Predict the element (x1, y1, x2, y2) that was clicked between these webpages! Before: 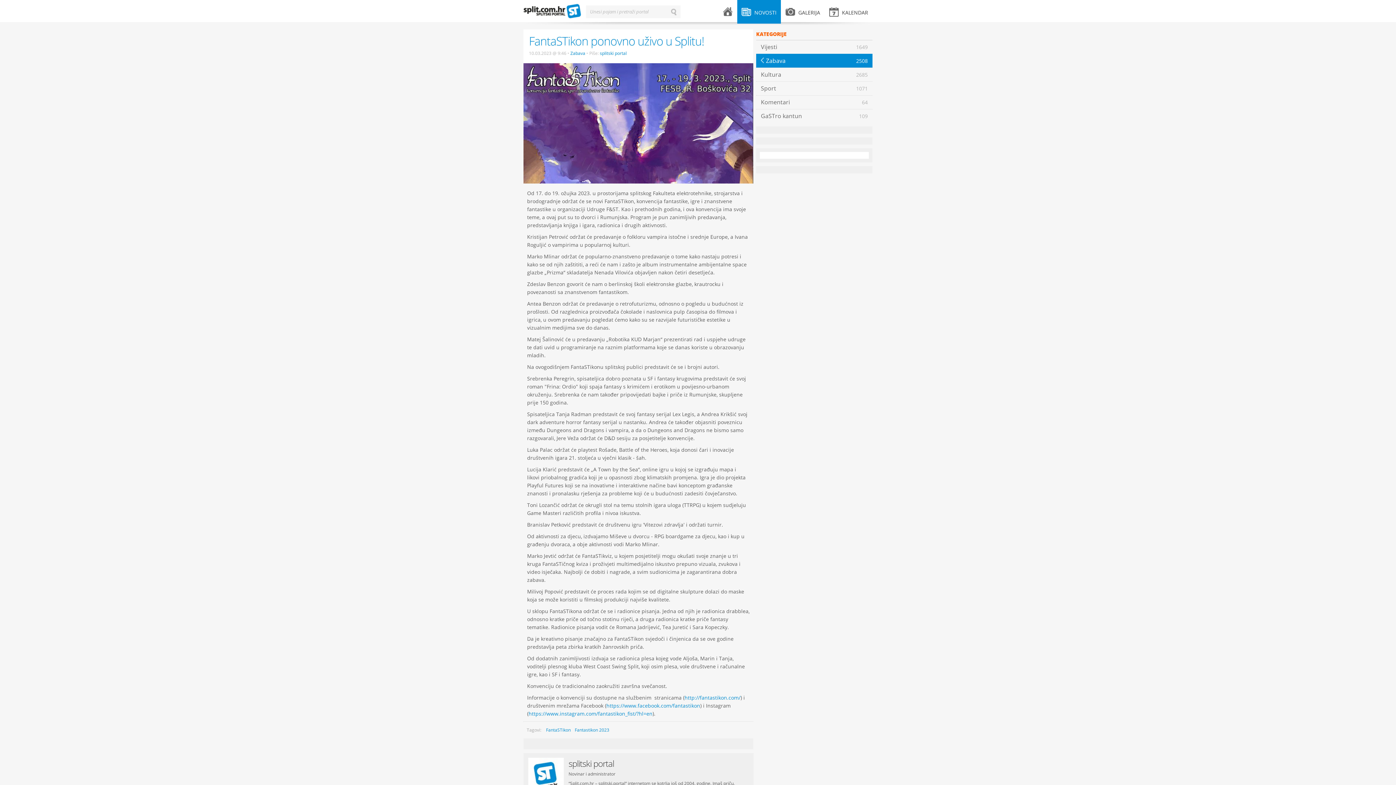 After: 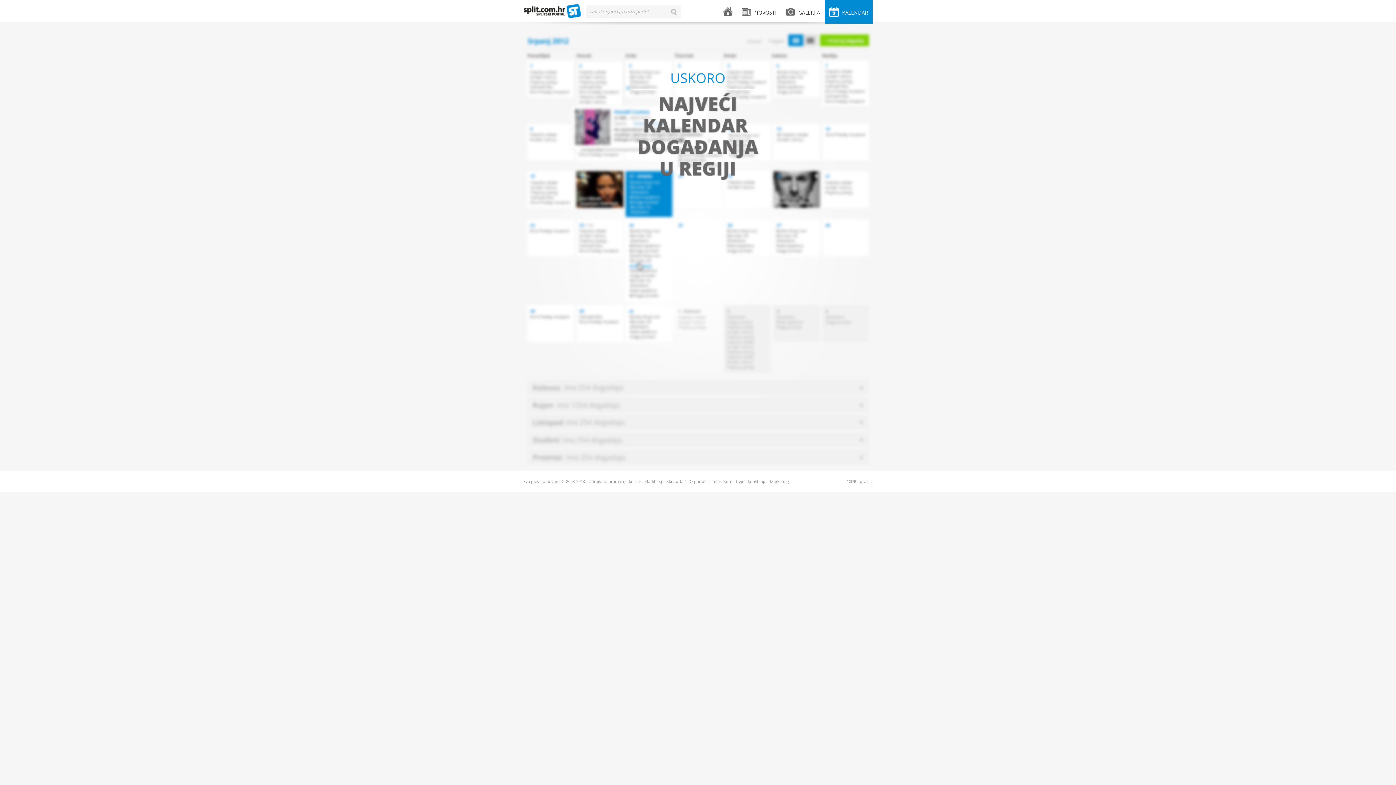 Action: label:  KALENDAR bbox: (825, 0, 872, 23)